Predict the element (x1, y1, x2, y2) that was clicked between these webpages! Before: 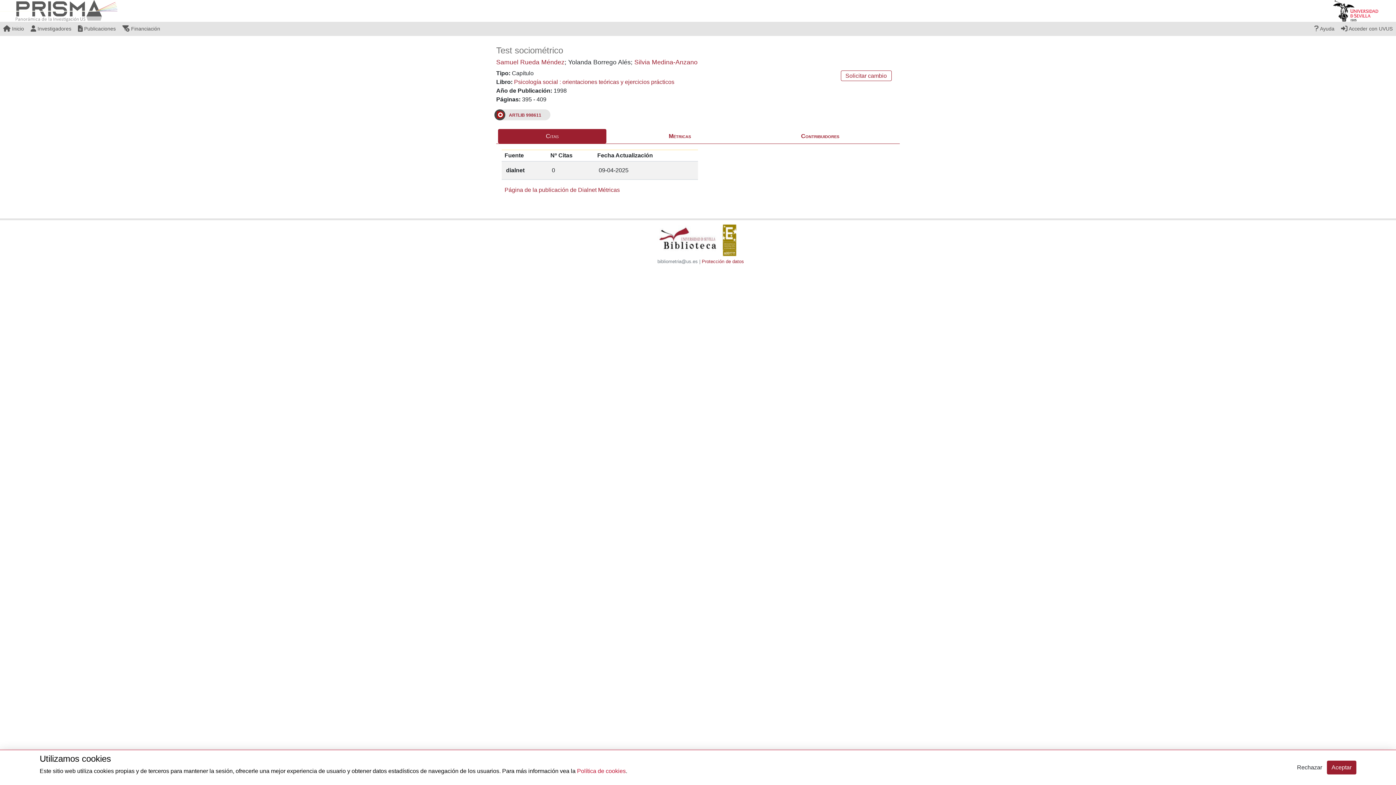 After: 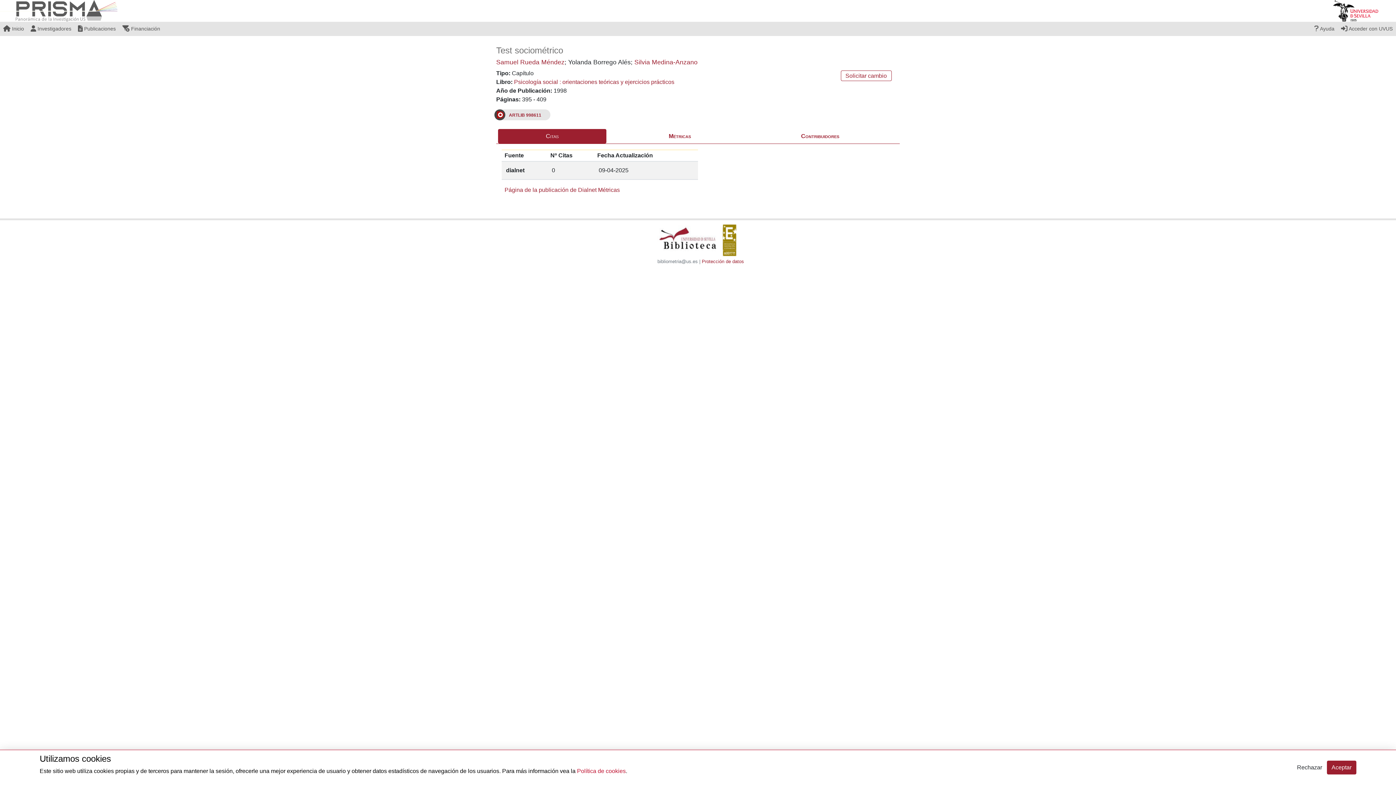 Action: bbox: (119, 21, 163, 36) label:  Financiación